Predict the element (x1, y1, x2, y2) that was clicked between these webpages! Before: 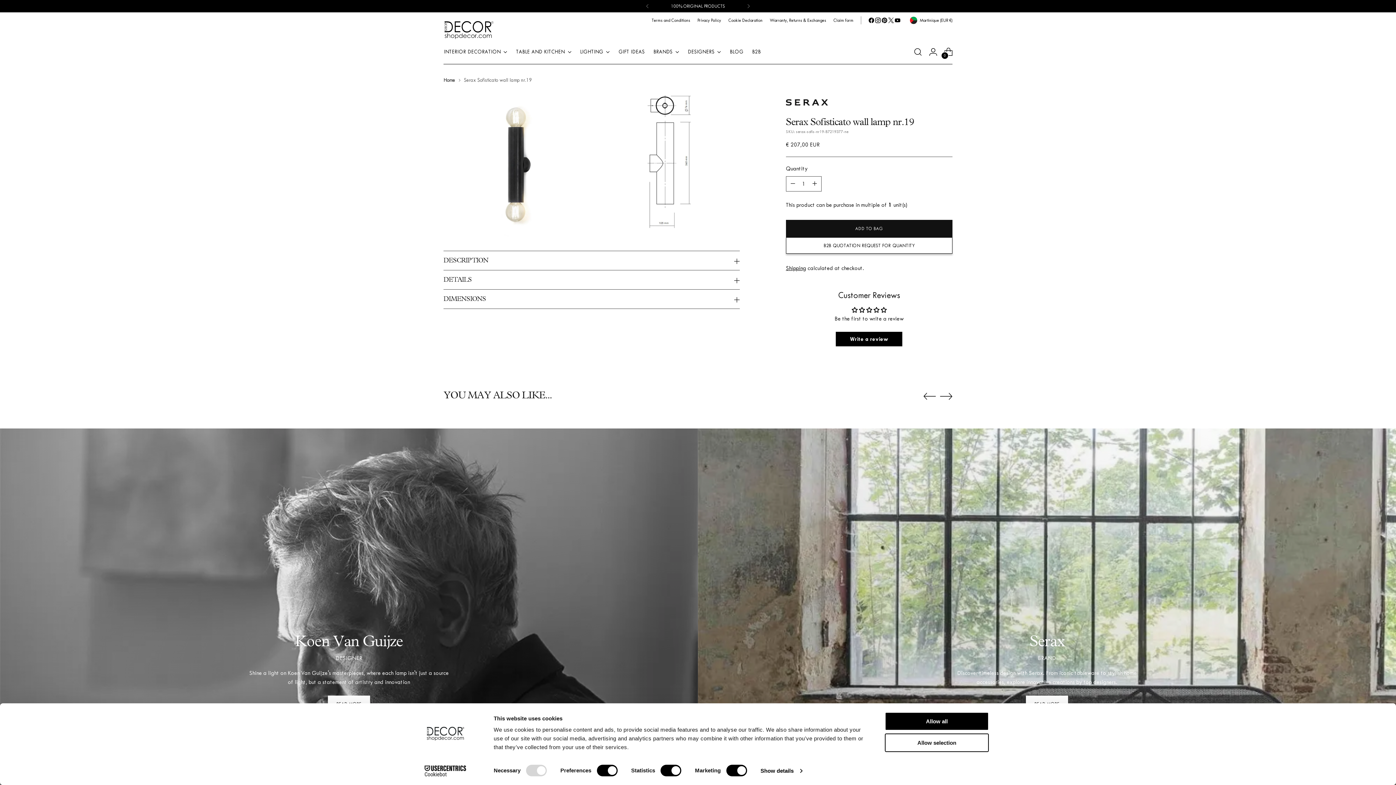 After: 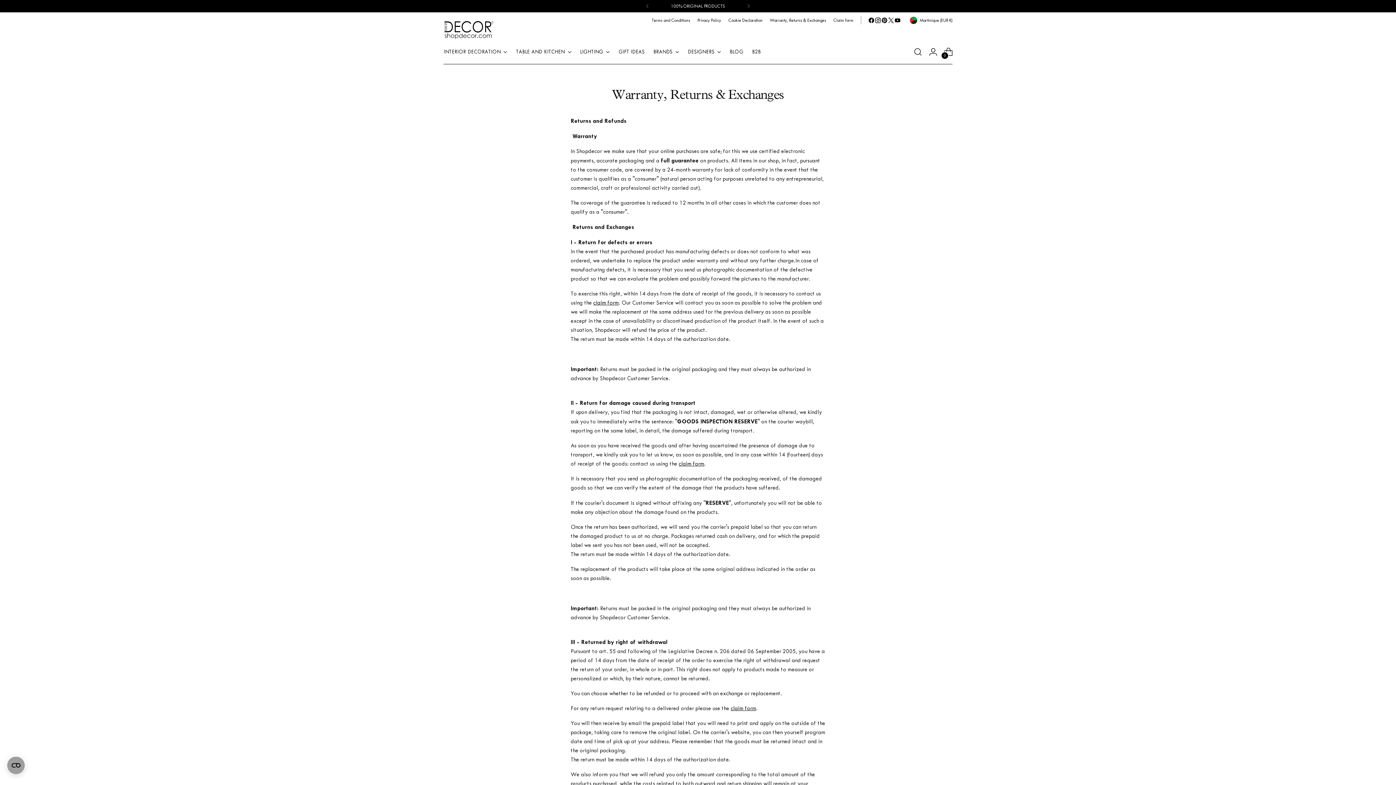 Action: bbox: (770, 12, 826, 28) label: Warranty, Returns & Exchanges